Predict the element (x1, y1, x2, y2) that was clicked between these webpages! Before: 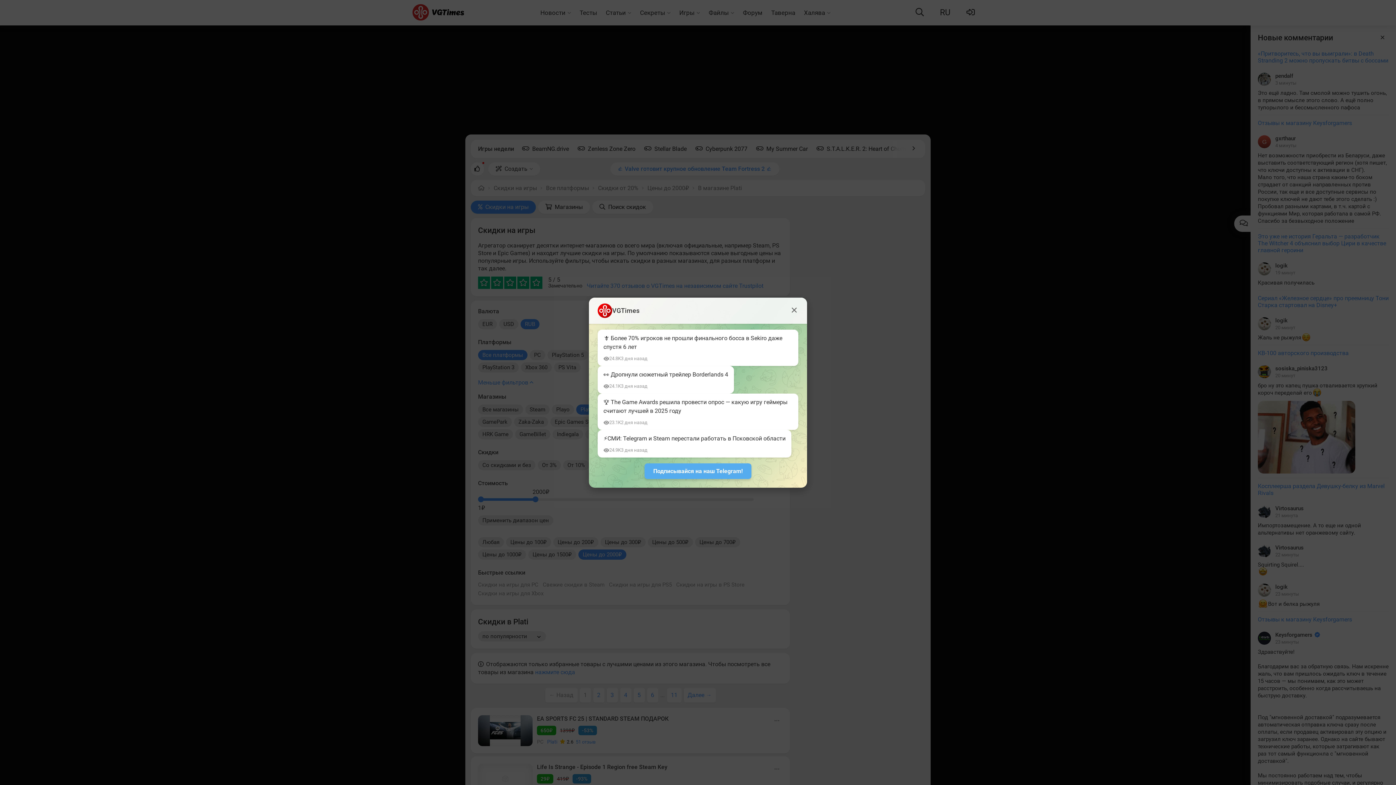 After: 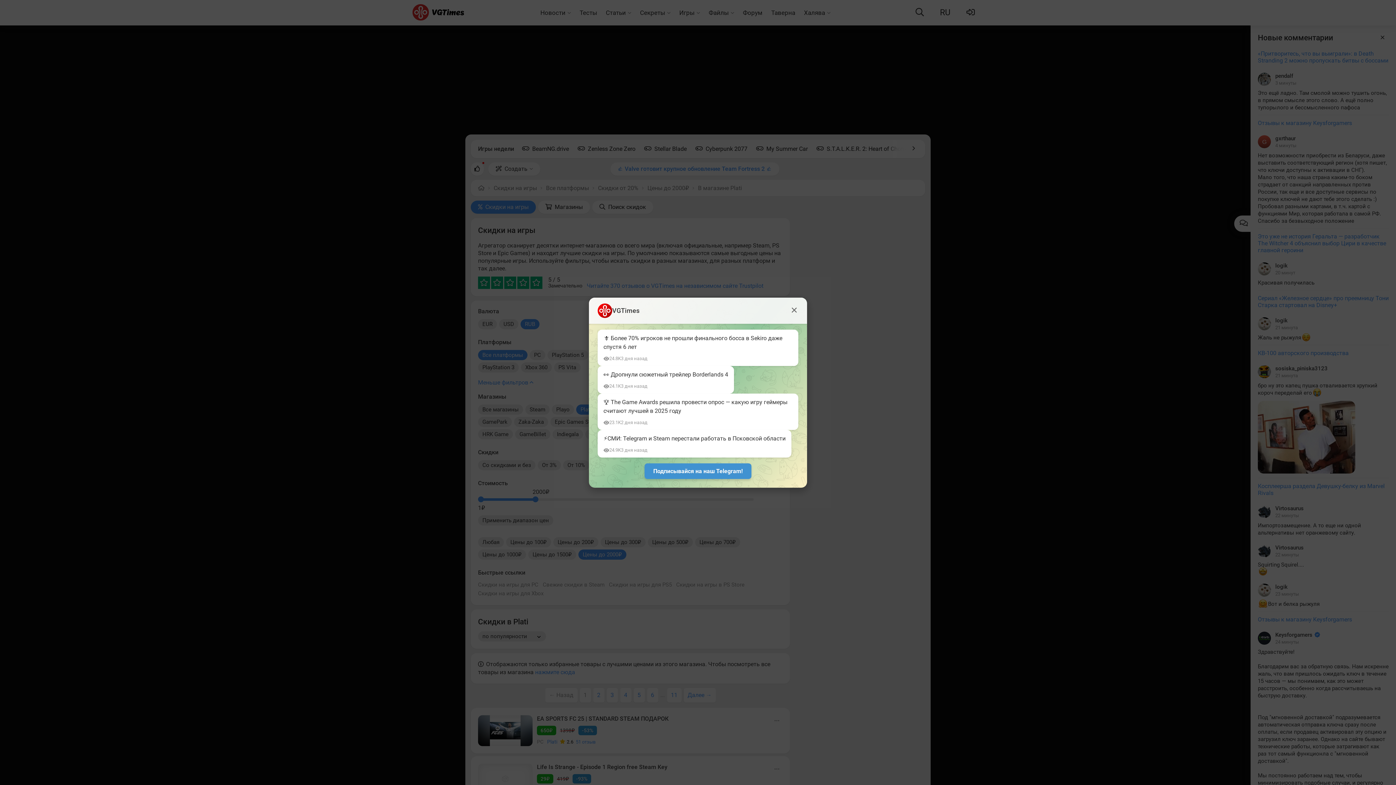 Action: label: Подписывайся на наш Telegram! bbox: (644, 463, 751, 479)